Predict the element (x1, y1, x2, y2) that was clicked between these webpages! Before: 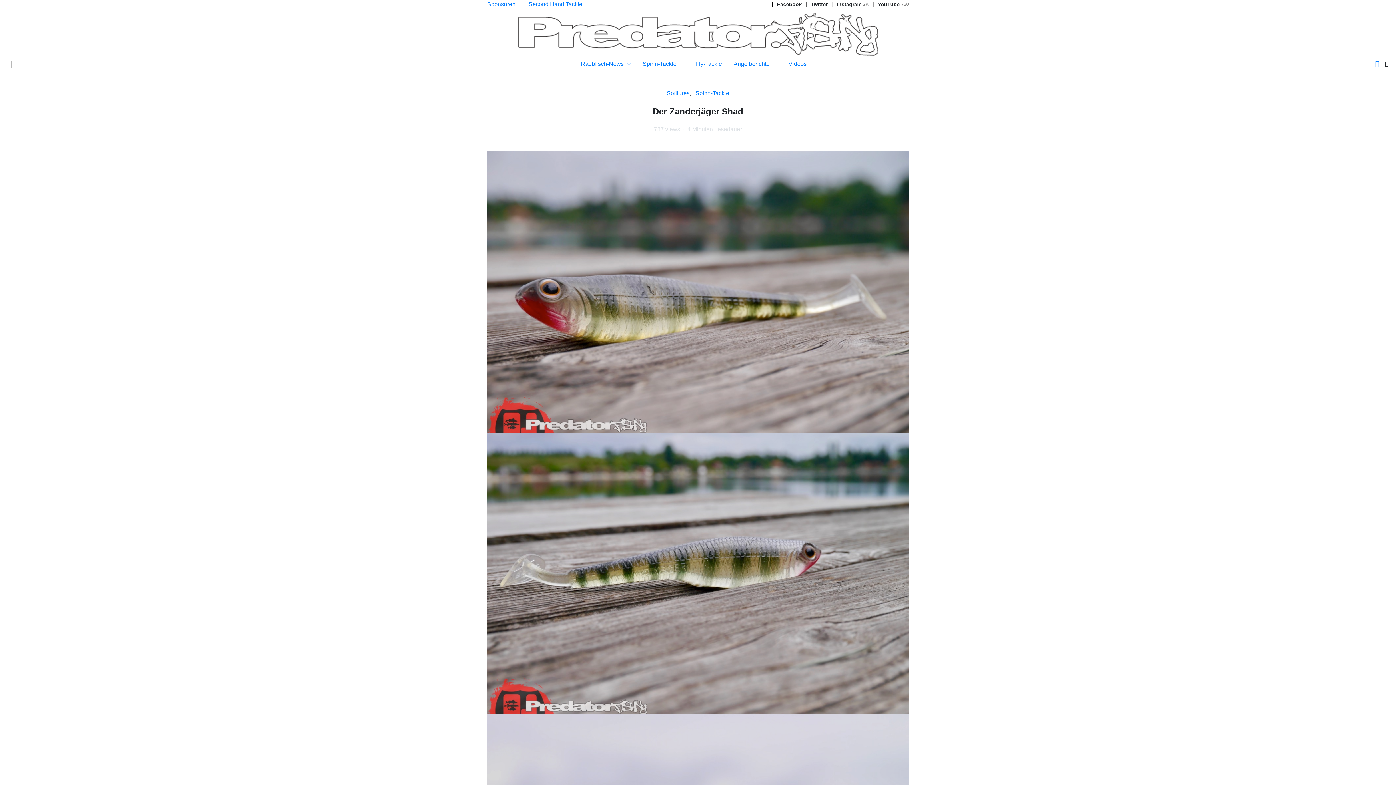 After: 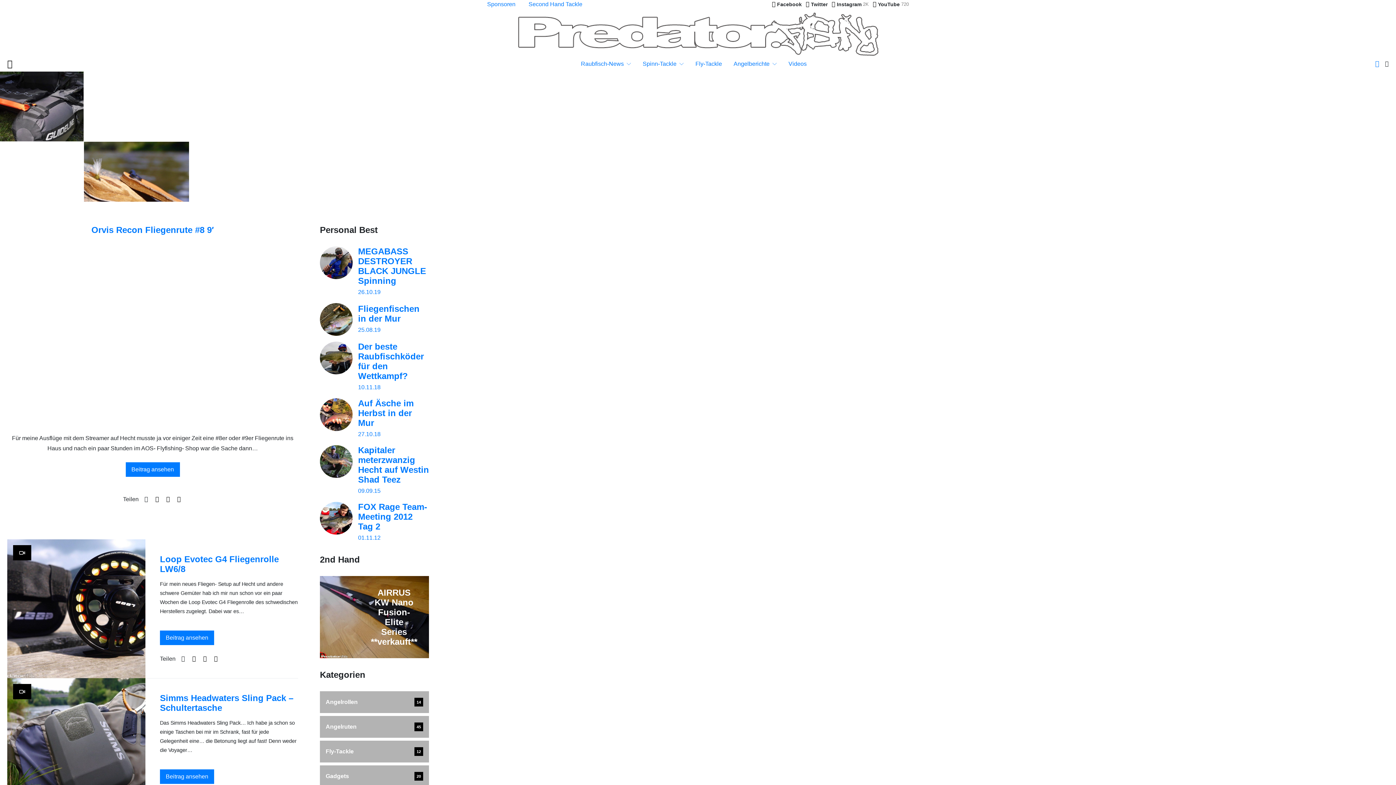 Action: bbox: (695, 59, 722, 68) label: Fly-Tackle